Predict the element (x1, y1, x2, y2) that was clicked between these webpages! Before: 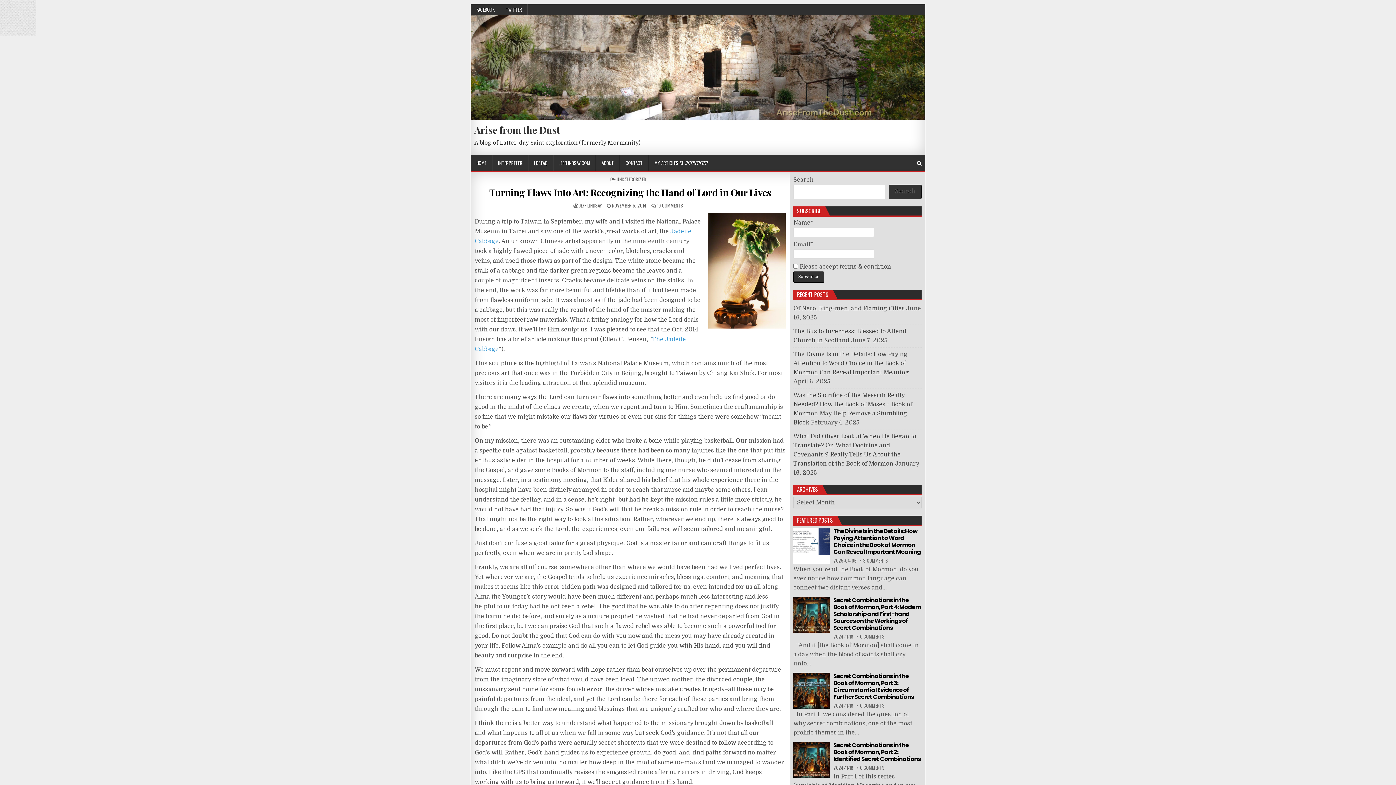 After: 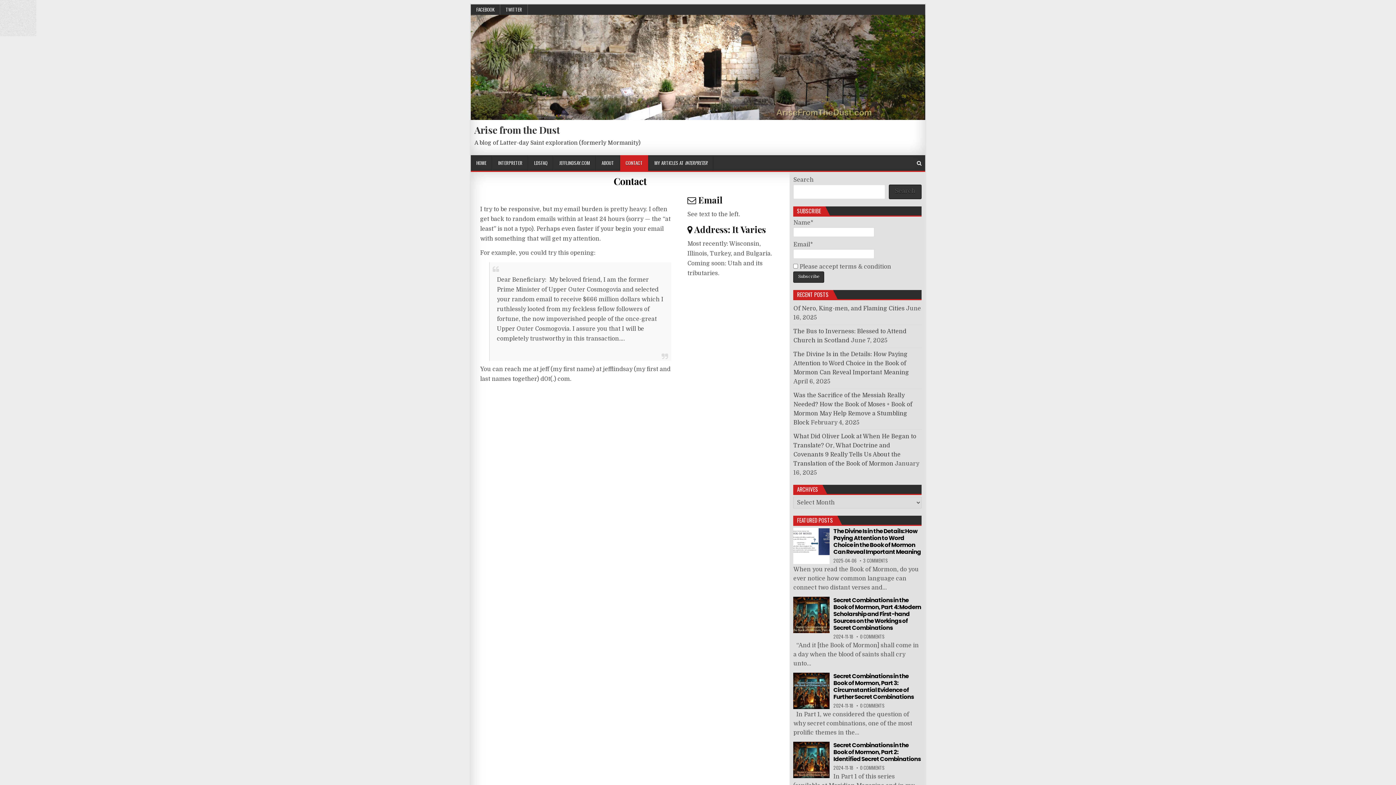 Action: bbox: (620, 155, 648, 170) label: CONTACT